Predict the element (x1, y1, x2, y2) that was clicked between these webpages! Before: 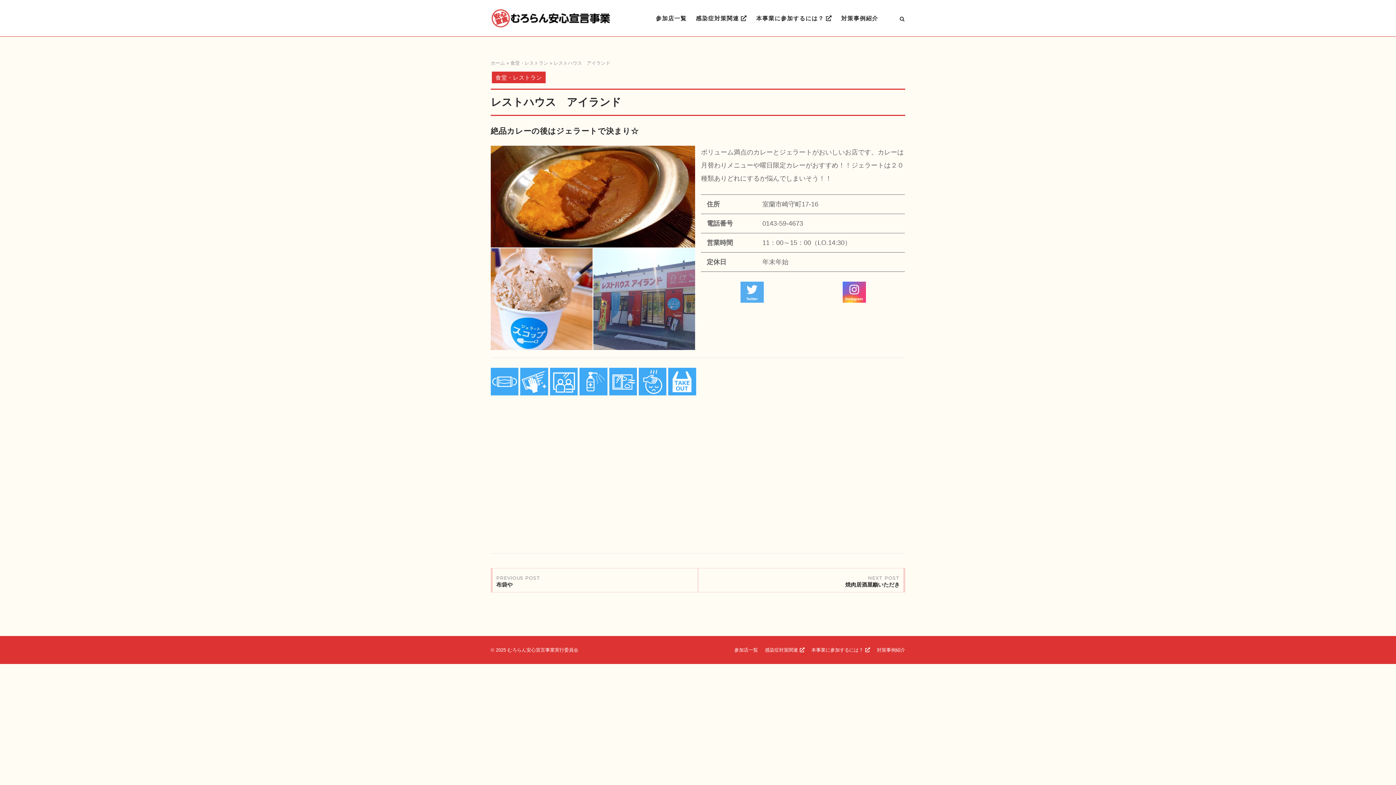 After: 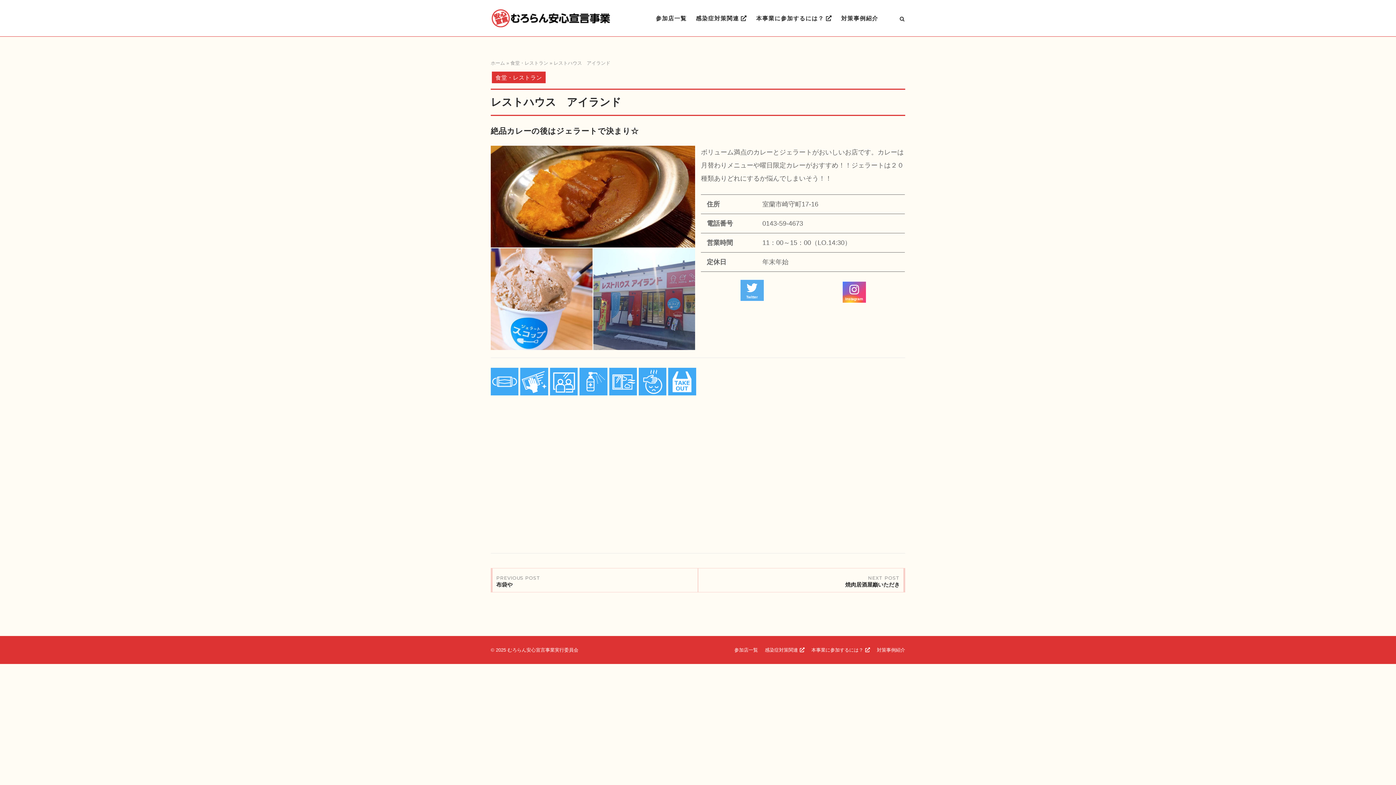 Action: label: Twitter bbox: (740, 281, 764, 303)